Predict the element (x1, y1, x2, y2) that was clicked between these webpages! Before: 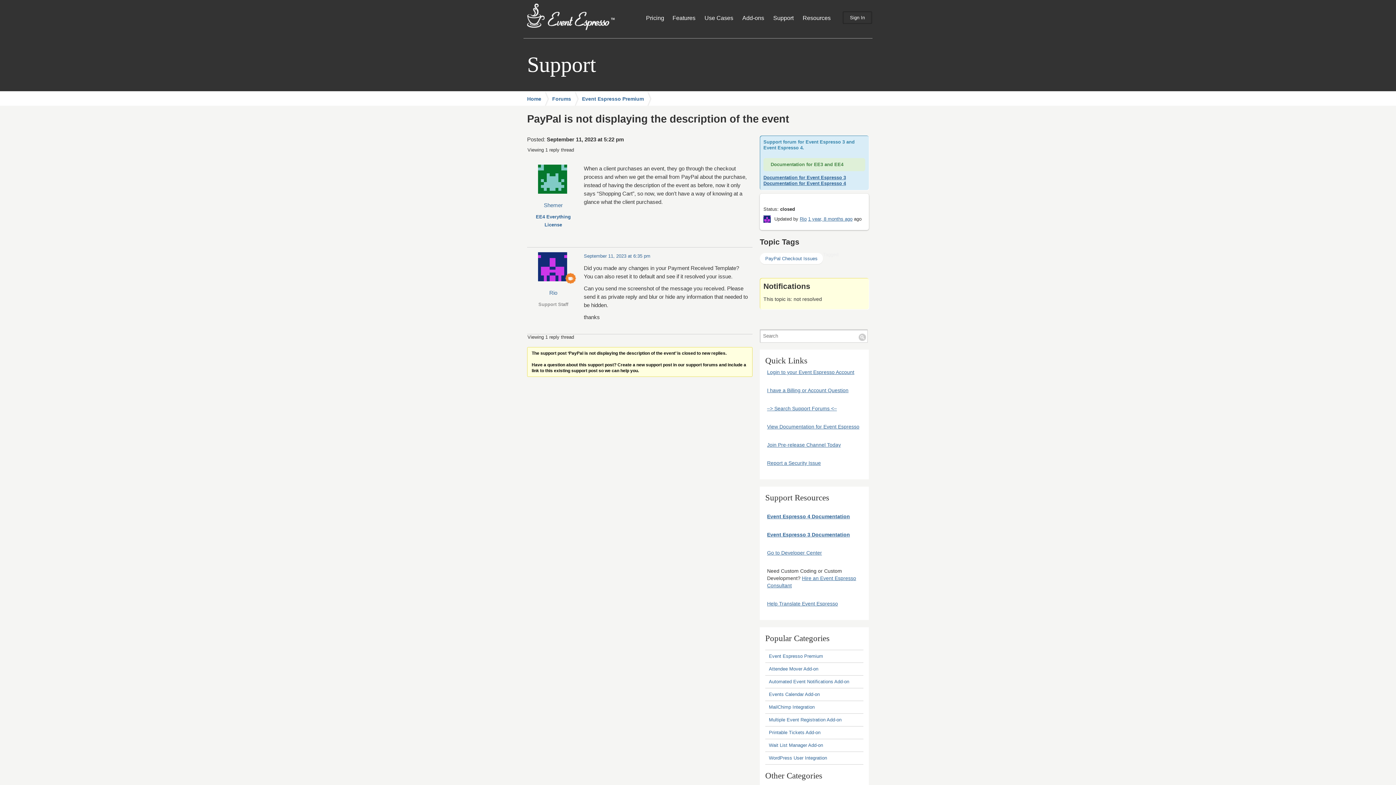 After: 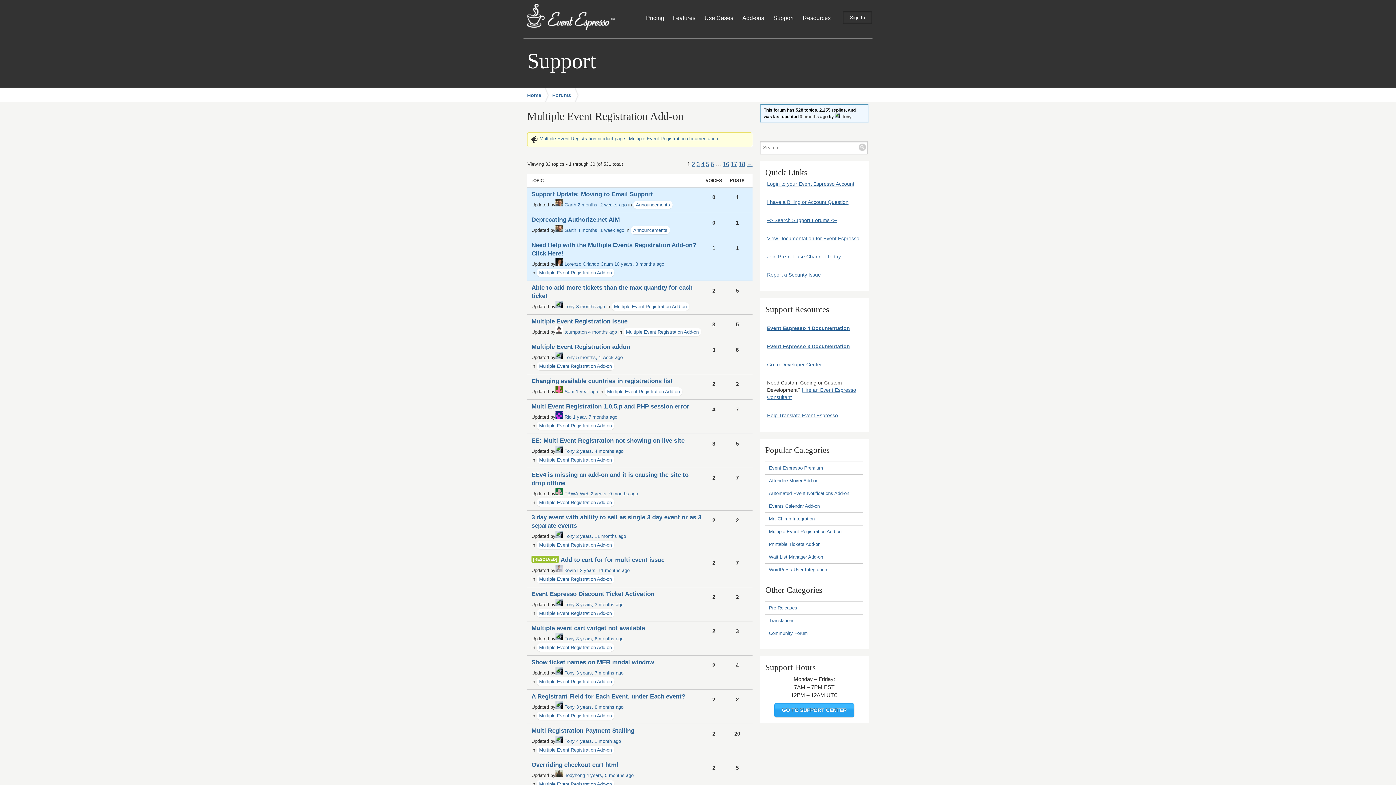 Action: bbox: (765, 717, 841, 722) label: Multiple Event Registration Add-on